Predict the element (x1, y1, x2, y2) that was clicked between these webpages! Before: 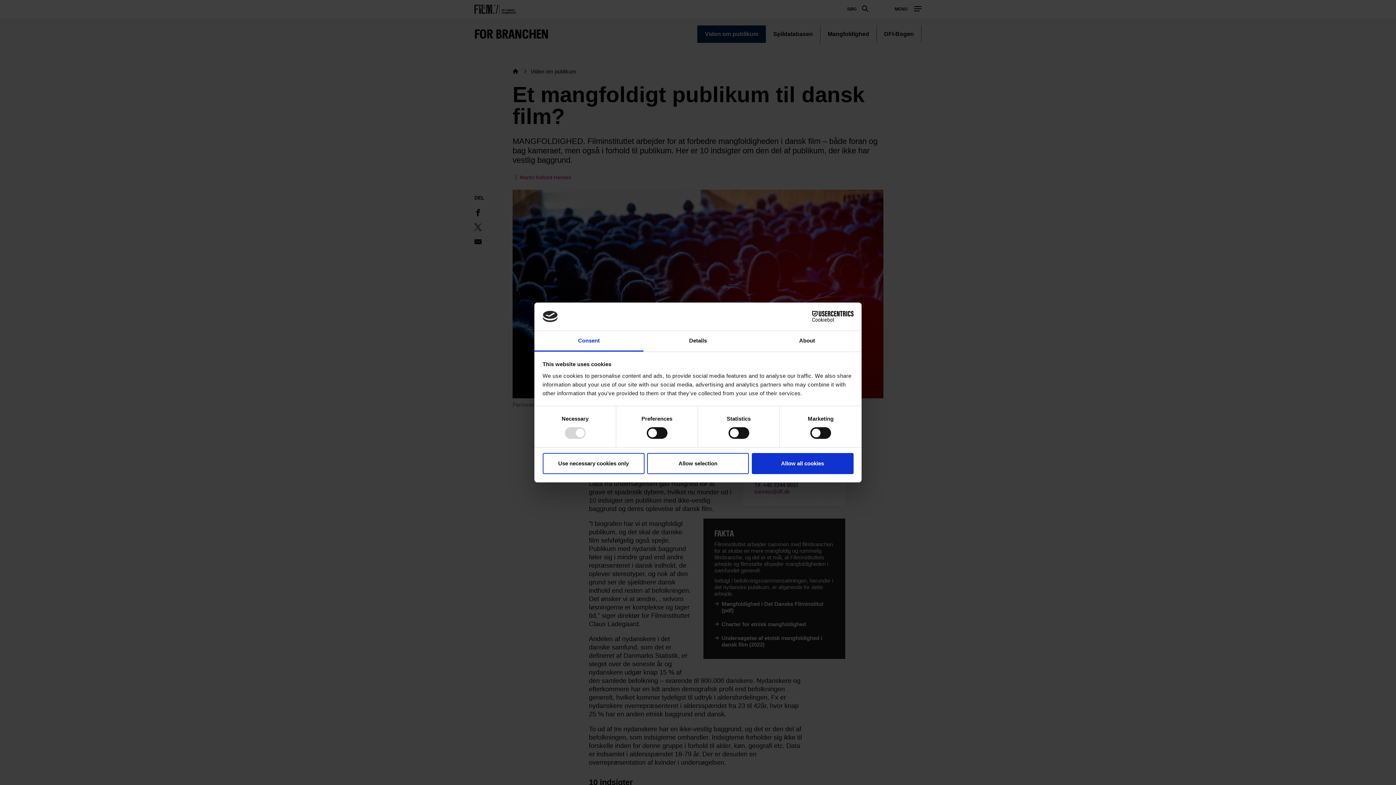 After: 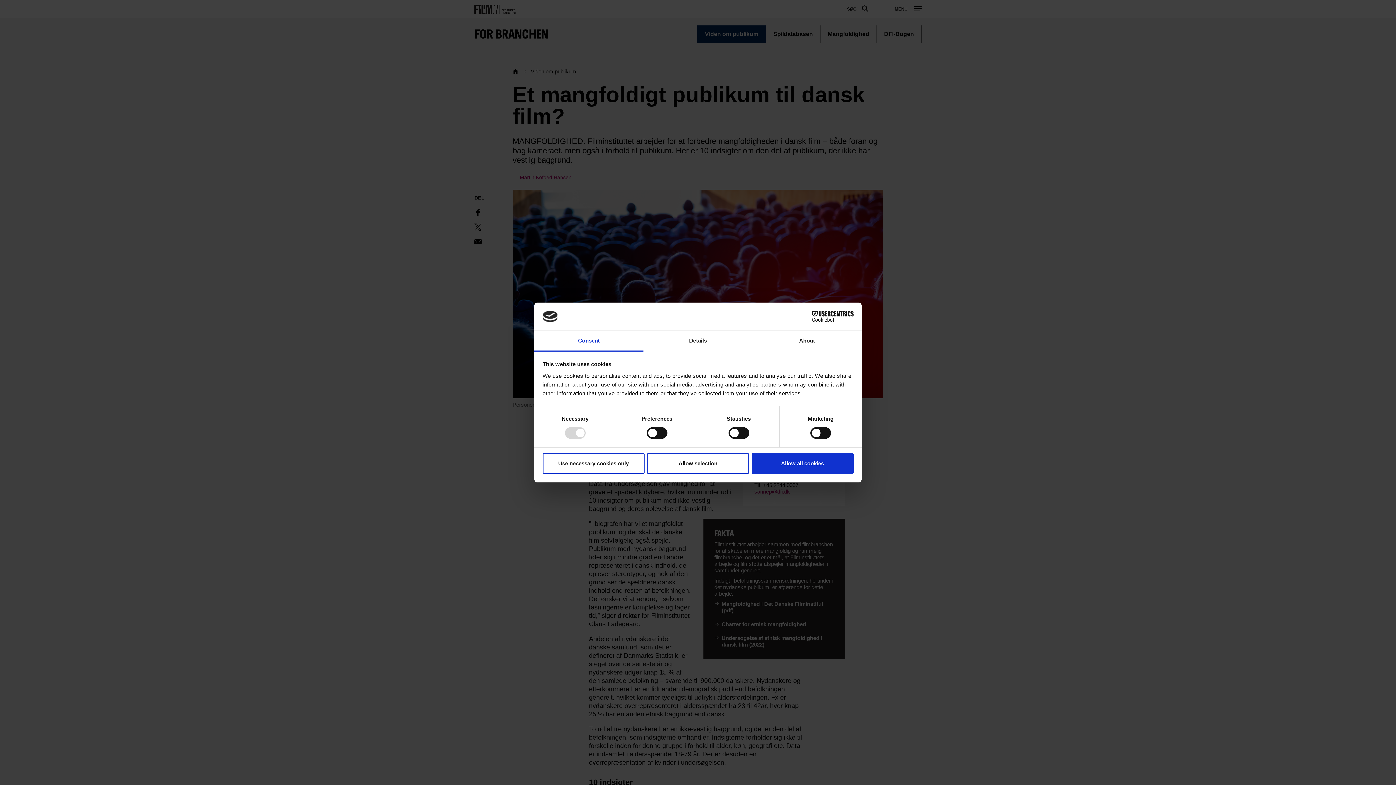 Action: bbox: (534, 331, 643, 351) label: Consent